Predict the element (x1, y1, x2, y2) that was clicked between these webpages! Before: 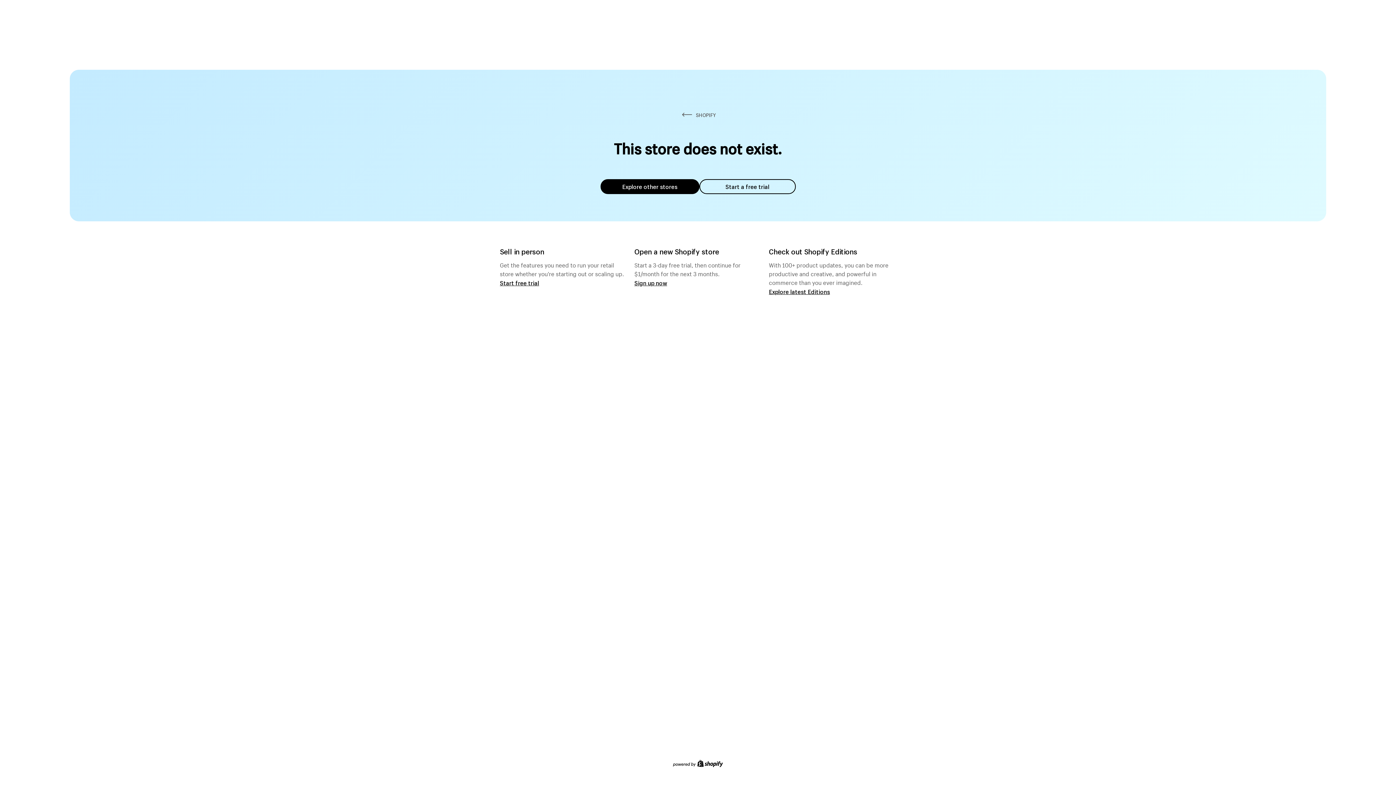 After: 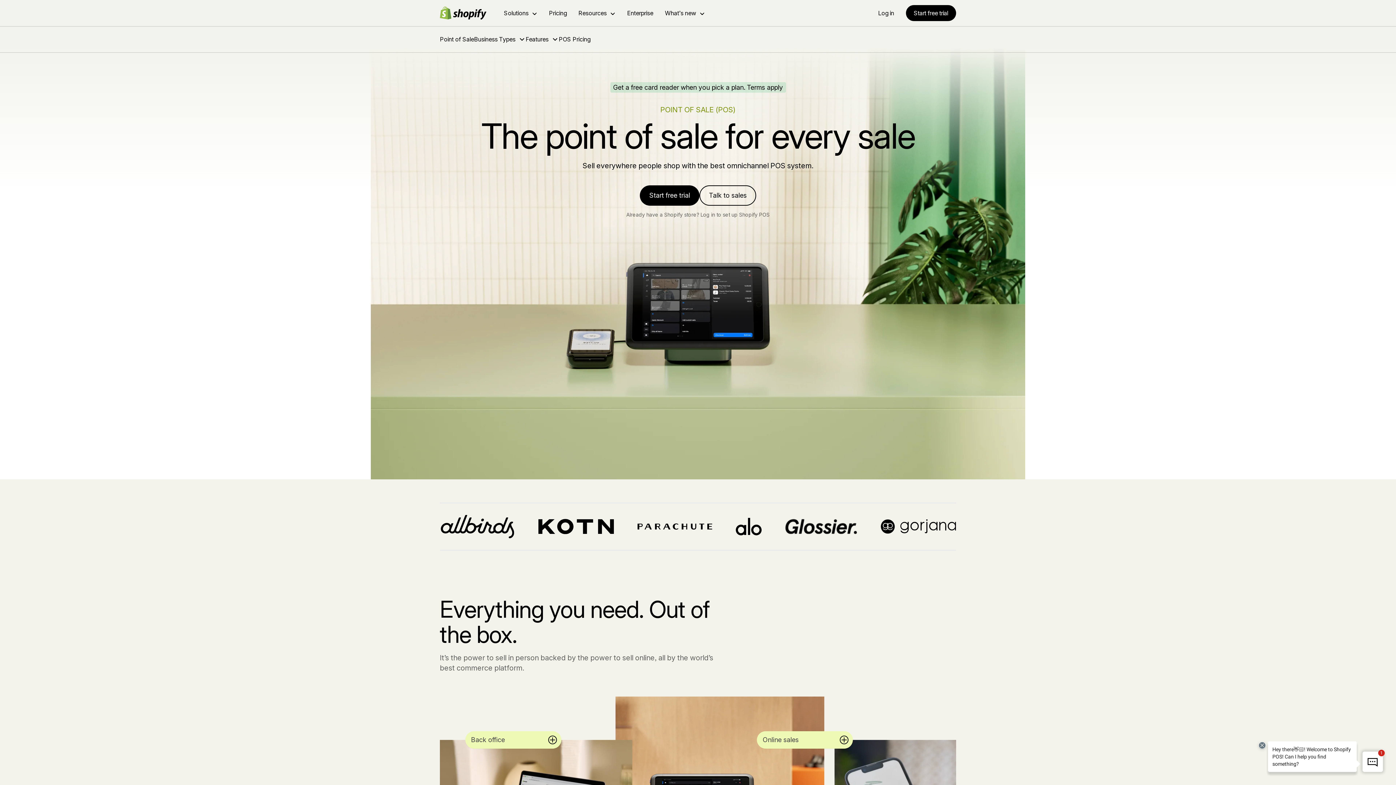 Action: bbox: (500, 279, 539, 286) label: Start free trial